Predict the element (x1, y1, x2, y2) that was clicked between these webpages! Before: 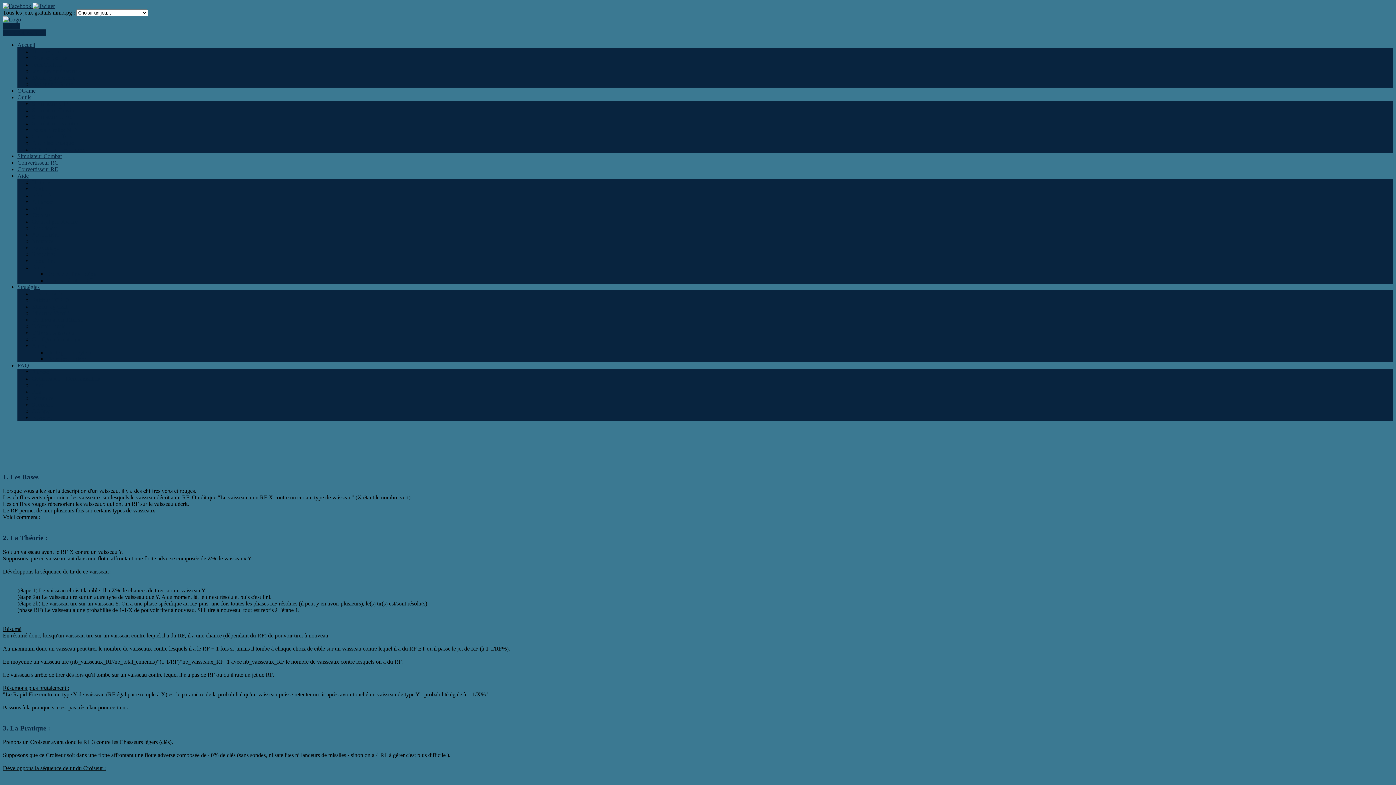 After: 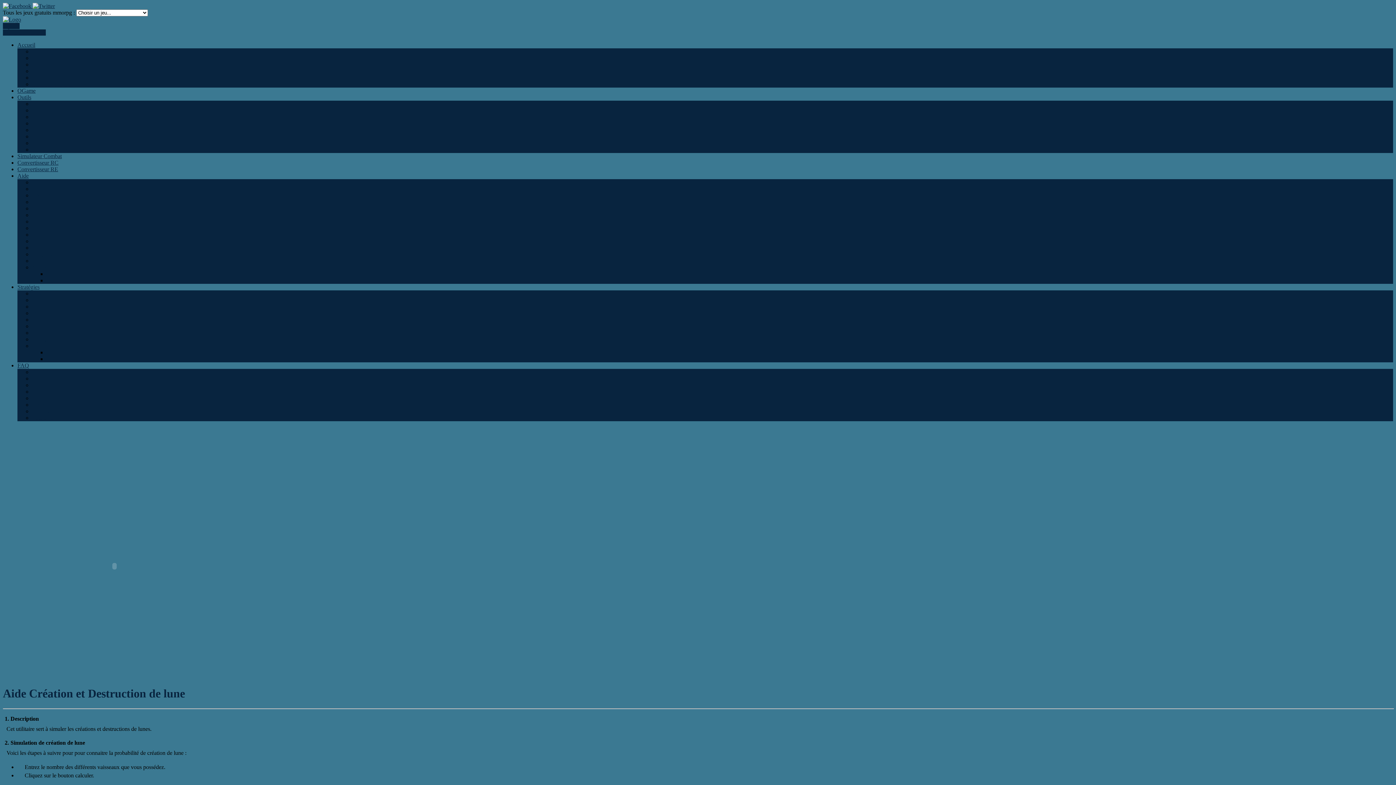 Action: label: Simulateur Lunes bbox: (32, 113, 72, 120)